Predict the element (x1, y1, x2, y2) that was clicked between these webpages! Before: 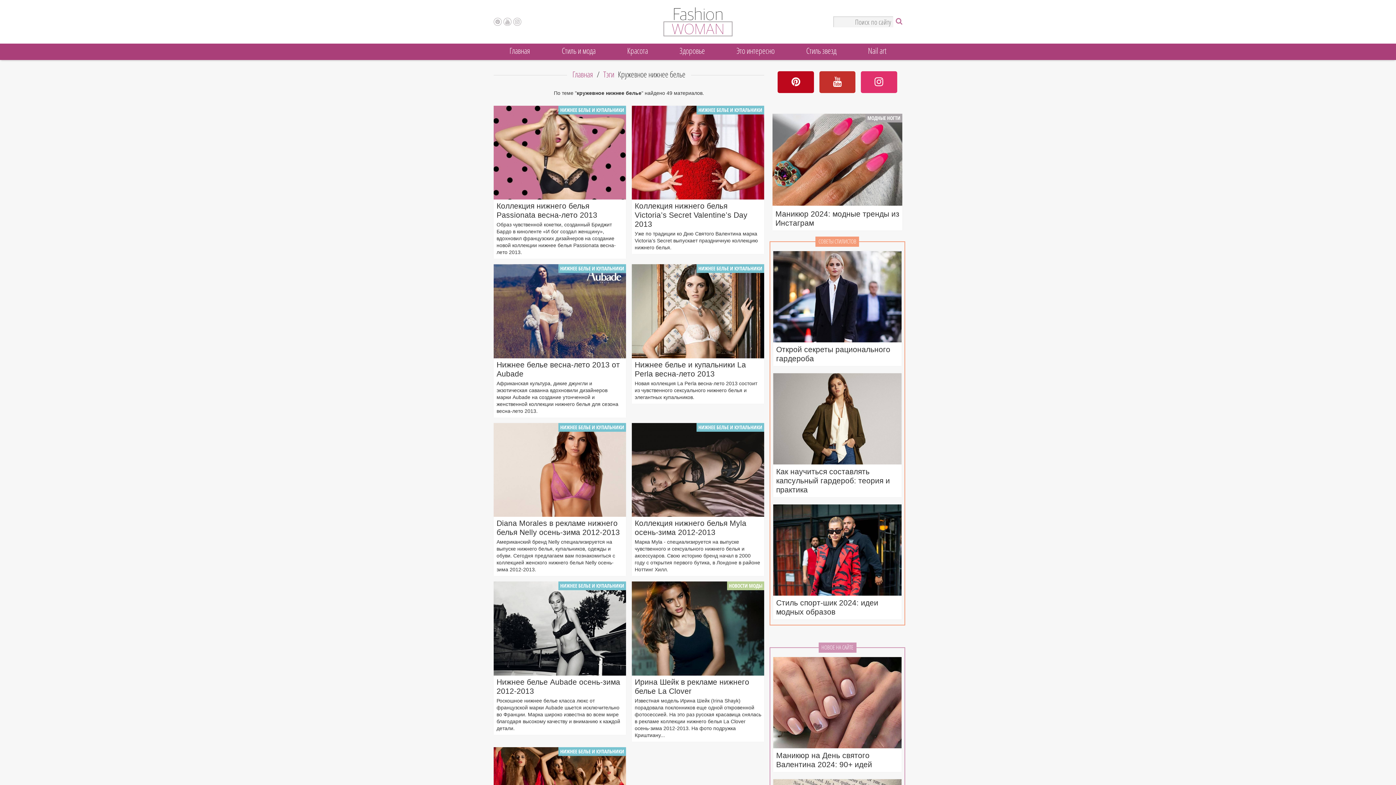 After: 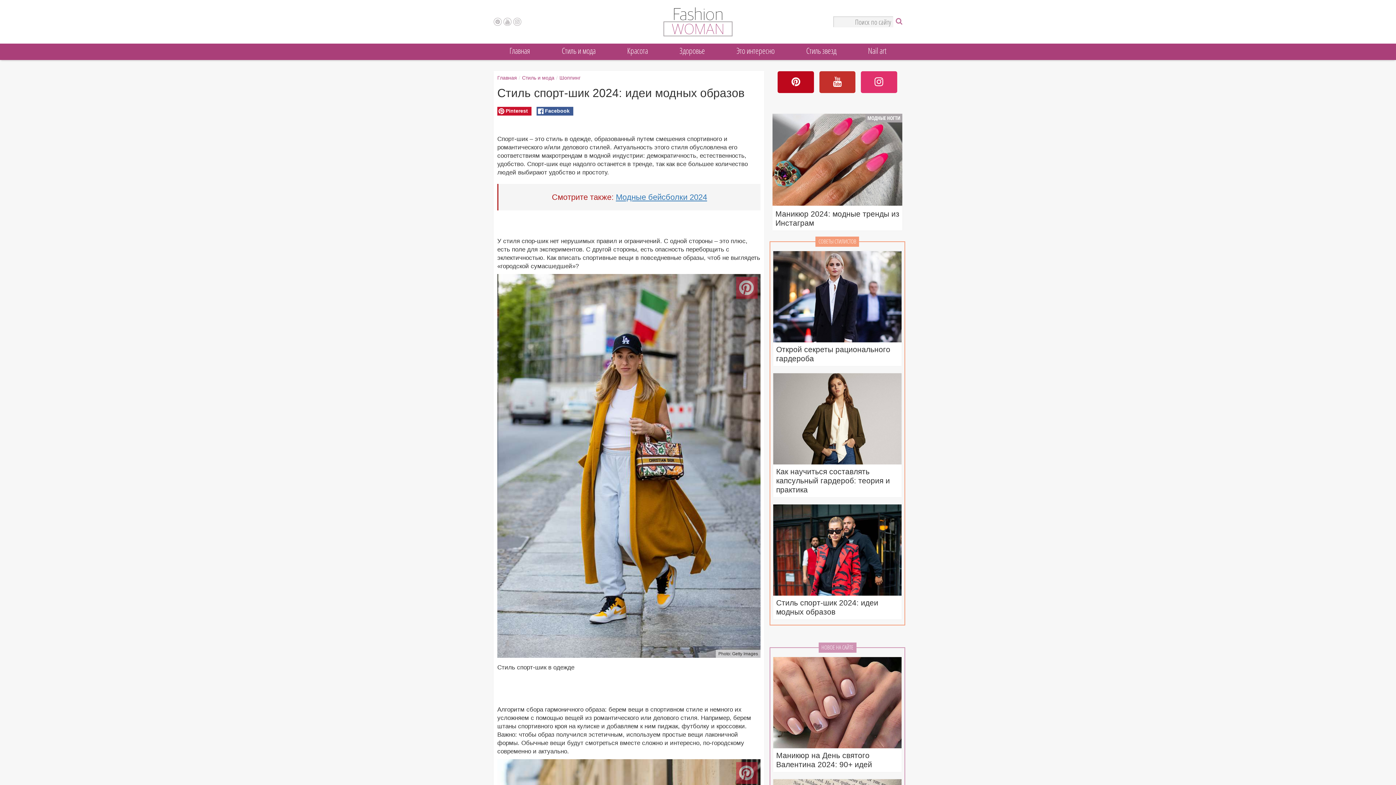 Action: bbox: (773, 504, 901, 596)